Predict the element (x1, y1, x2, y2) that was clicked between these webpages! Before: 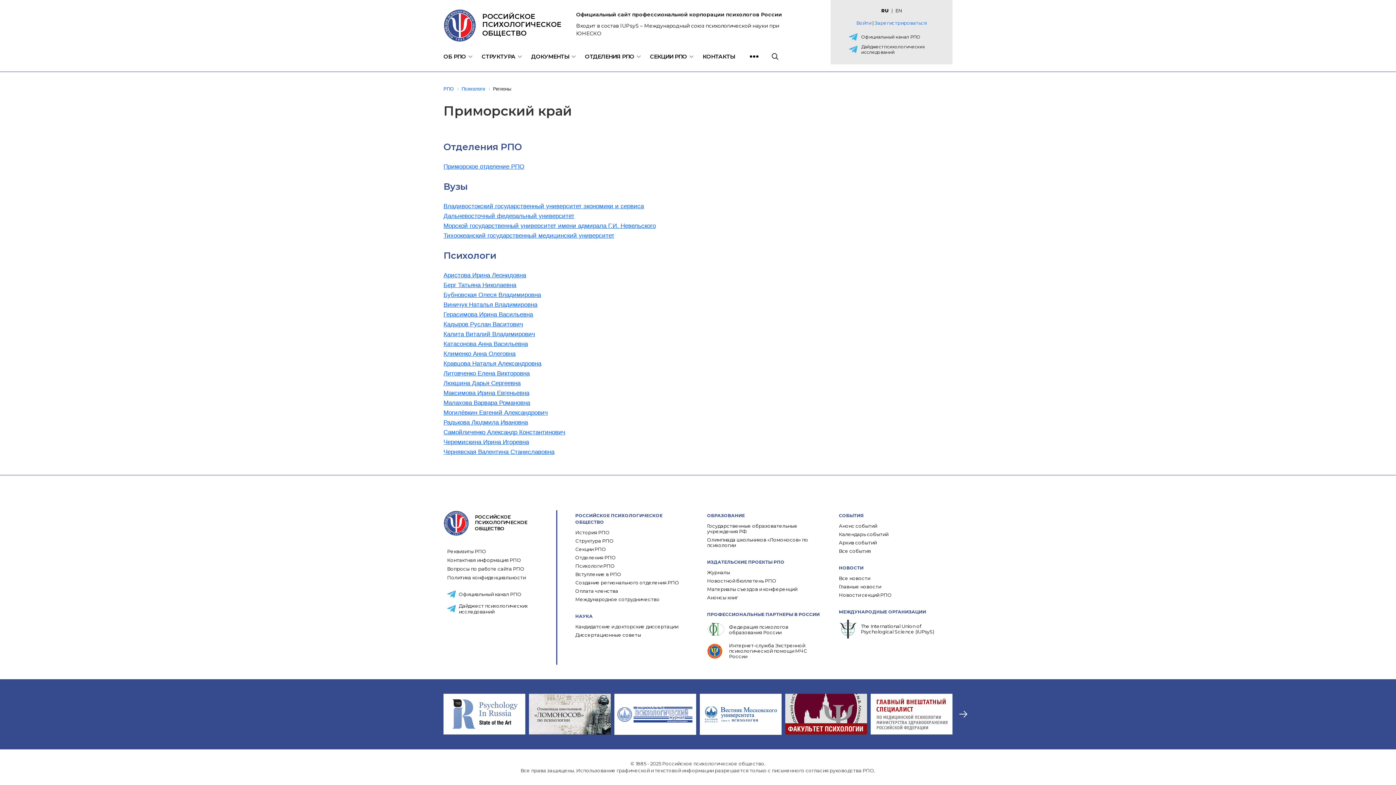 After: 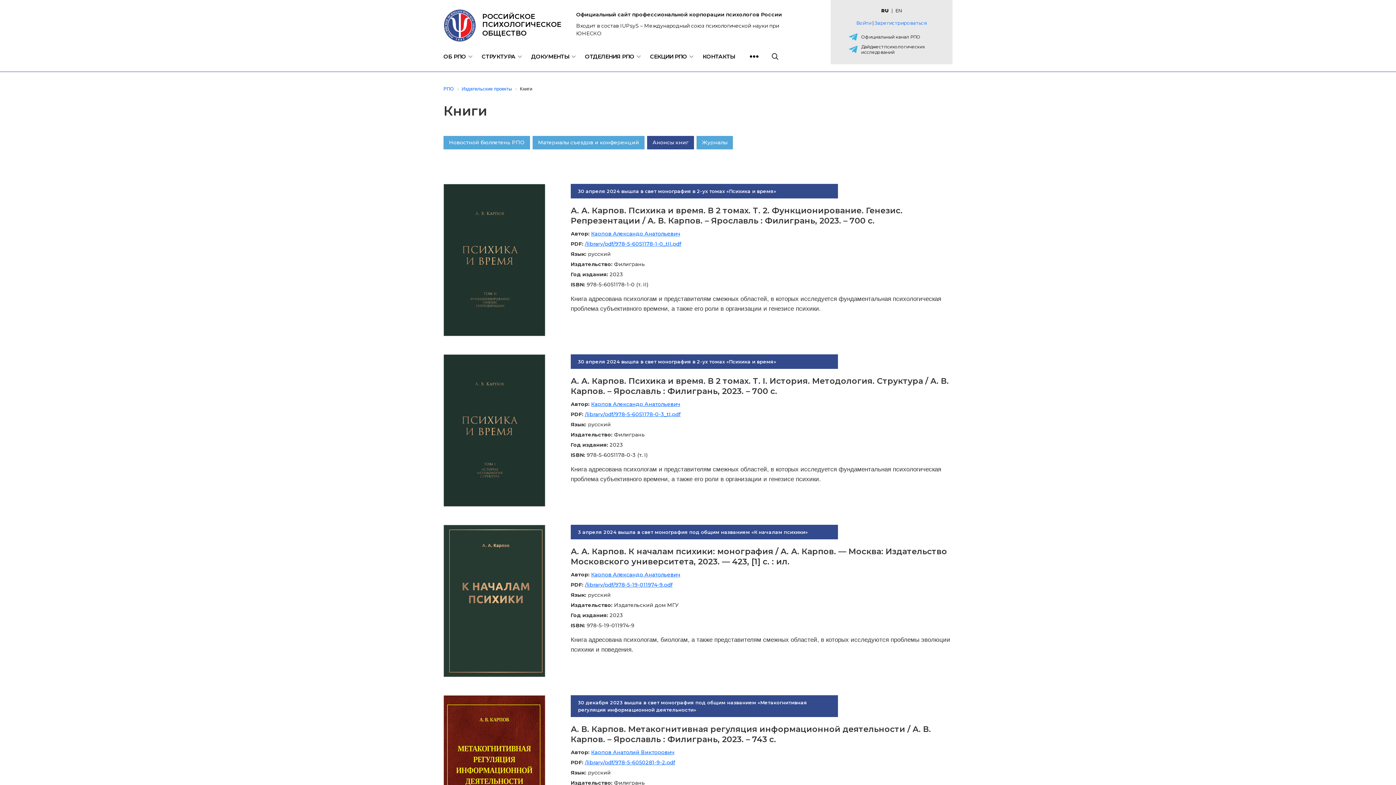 Action: label: Анонсы книг bbox: (707, 595, 820, 600)